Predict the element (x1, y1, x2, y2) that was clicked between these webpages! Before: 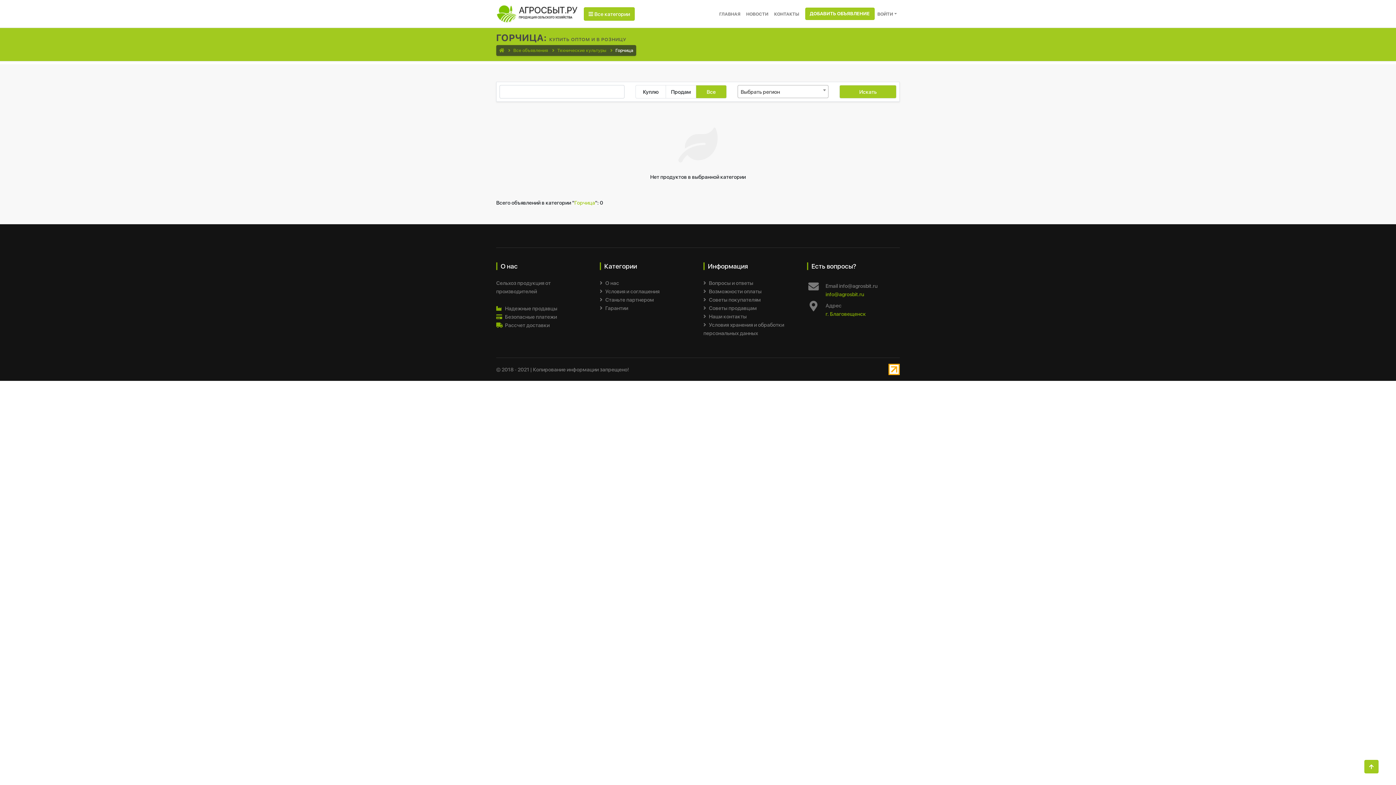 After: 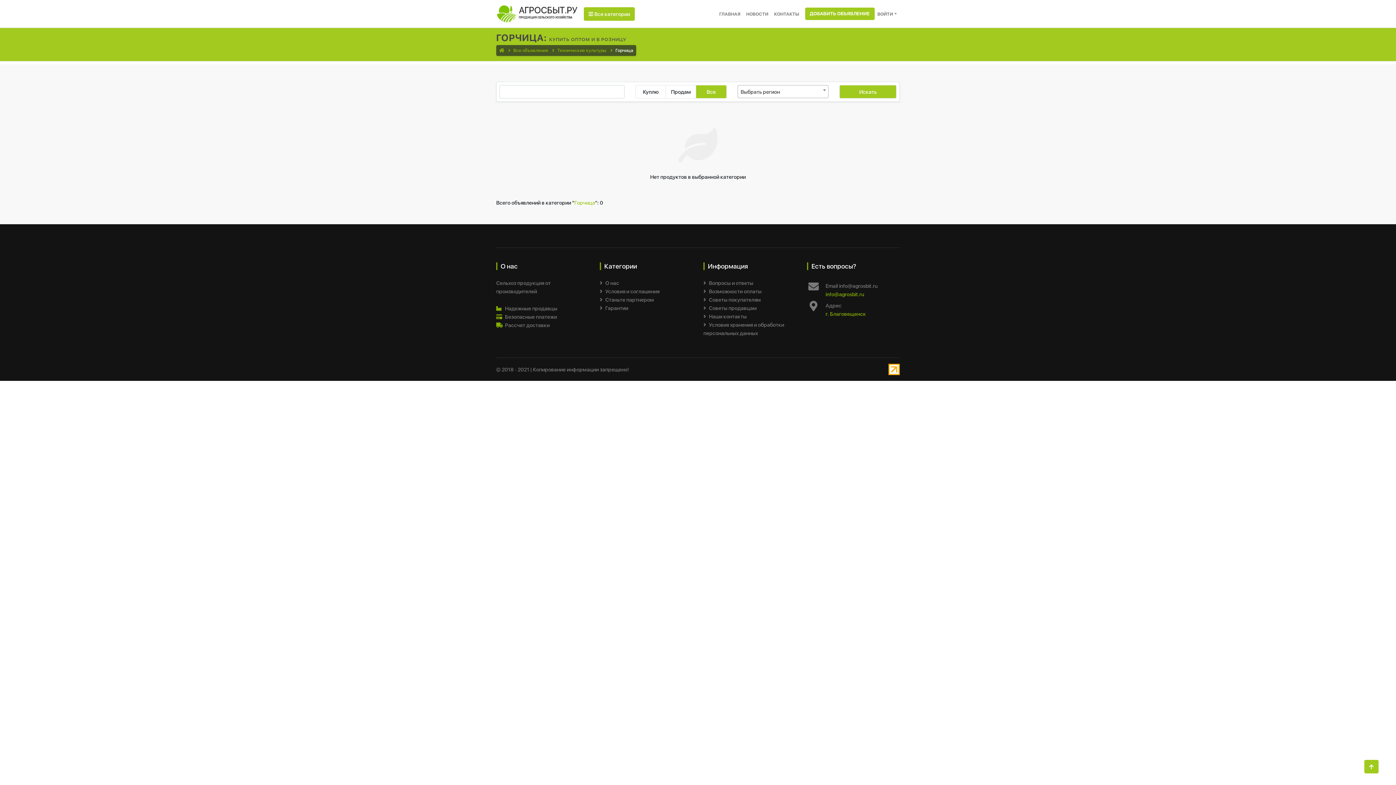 Action: bbox: (888, 365, 900, 372)